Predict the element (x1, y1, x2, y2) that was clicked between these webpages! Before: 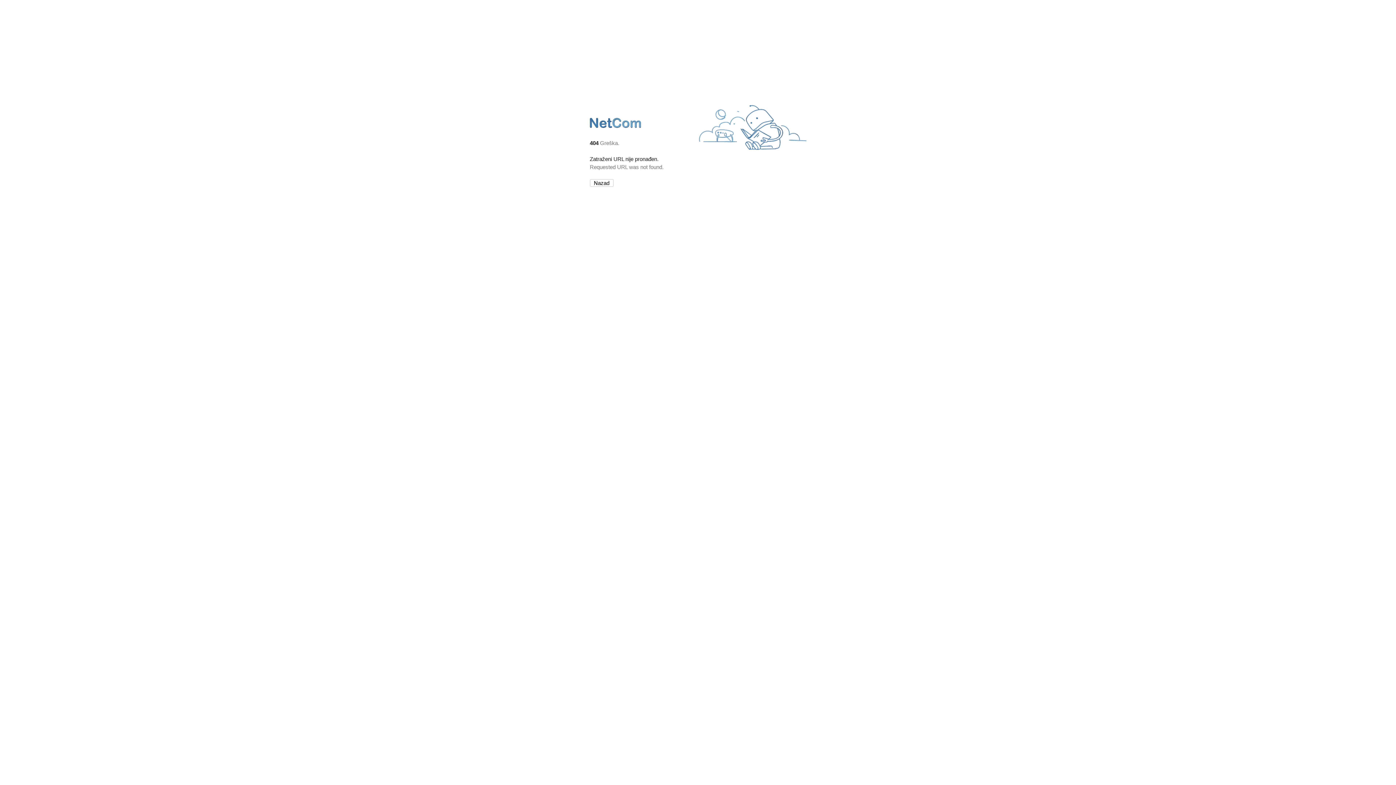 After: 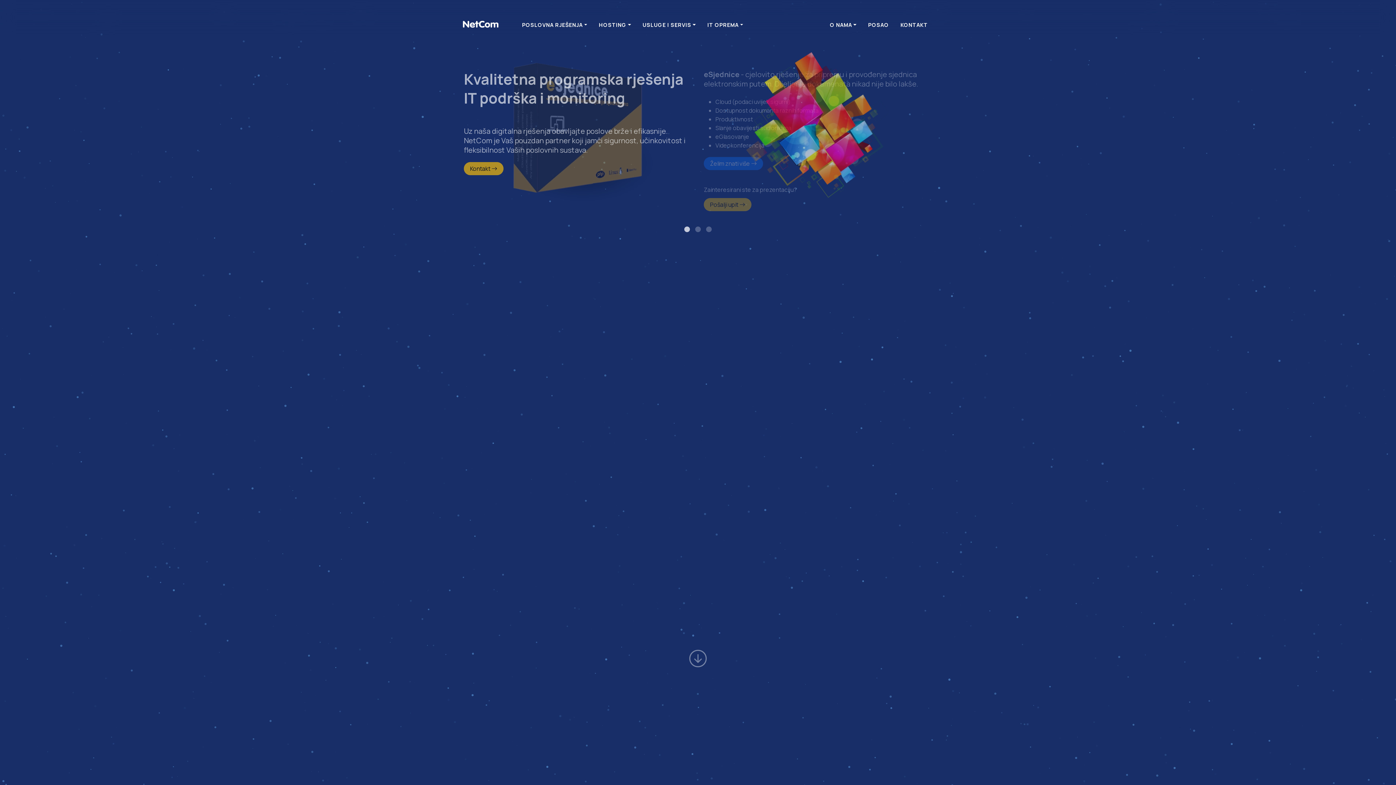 Action: bbox: (590, 127, 642, 134)